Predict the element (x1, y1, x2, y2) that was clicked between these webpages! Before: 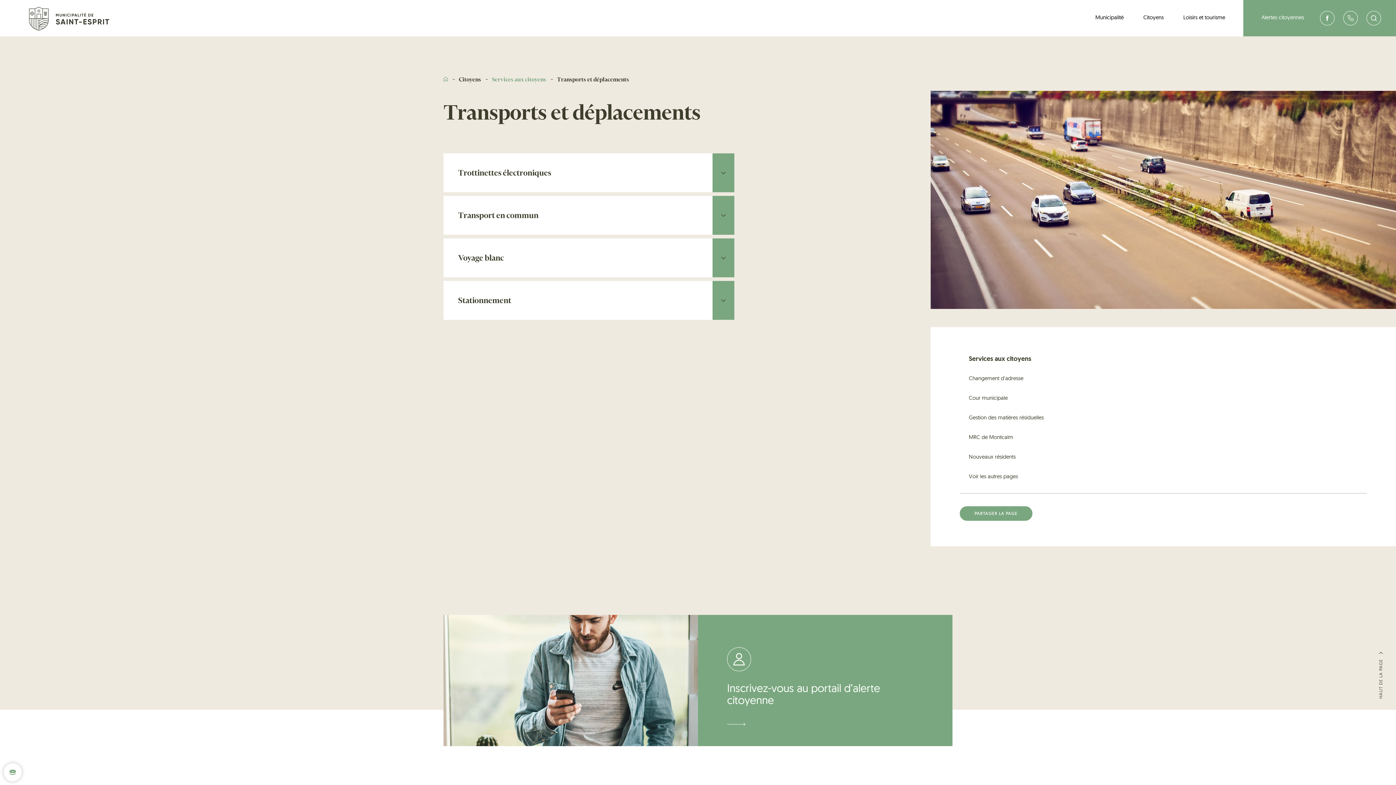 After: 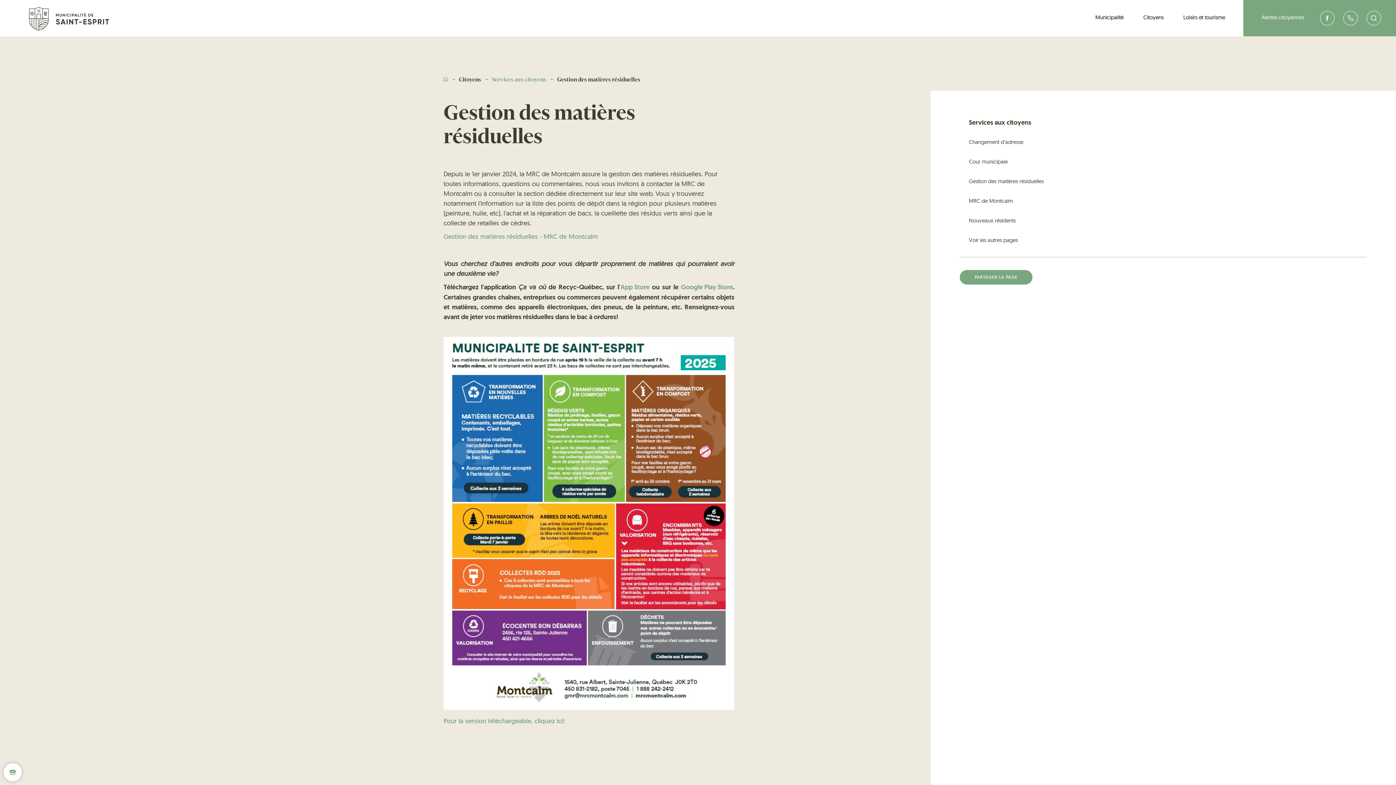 Action: bbox: (960, 414, 1044, 421) label: Gestion des matières résiduelles